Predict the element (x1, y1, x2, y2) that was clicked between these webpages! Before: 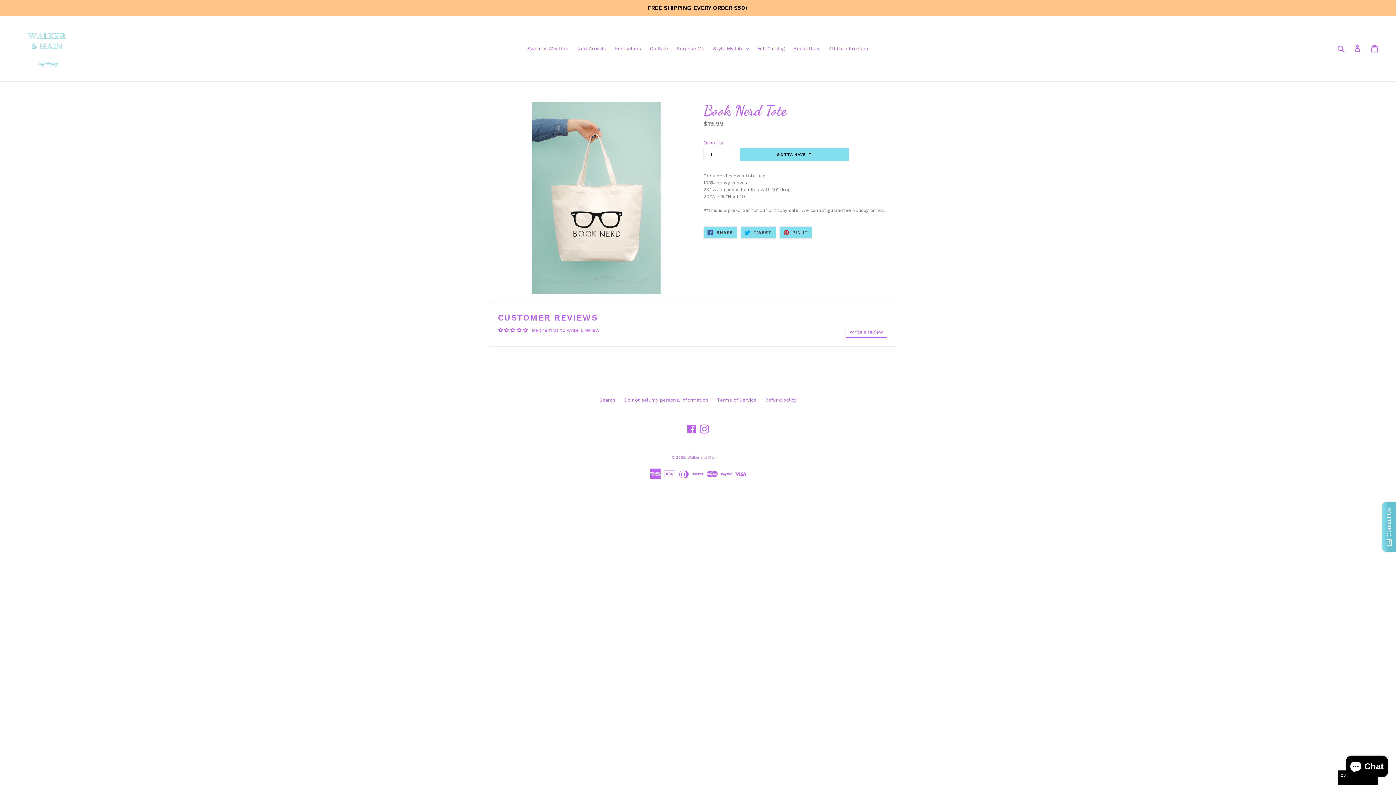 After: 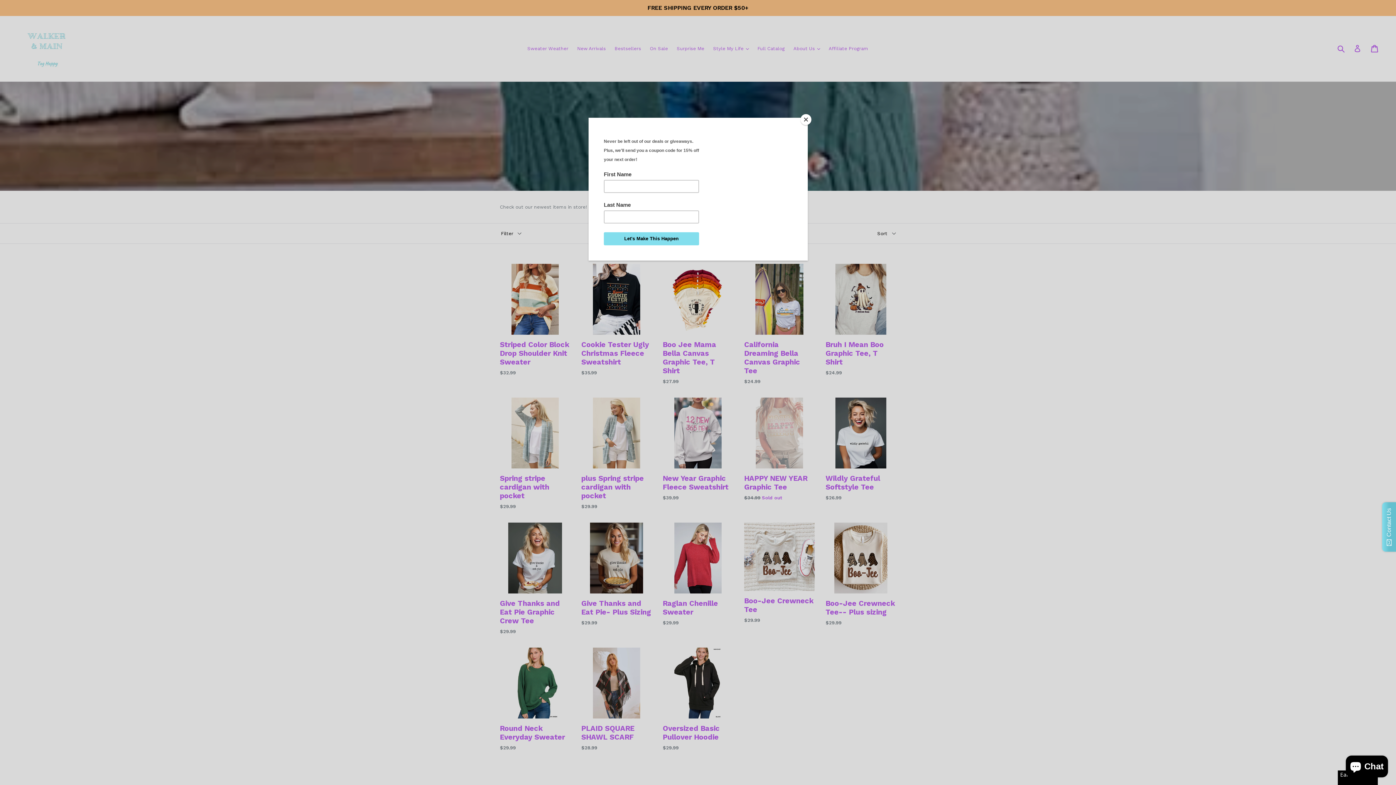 Action: bbox: (573, 44, 609, 53) label: New Arrivals